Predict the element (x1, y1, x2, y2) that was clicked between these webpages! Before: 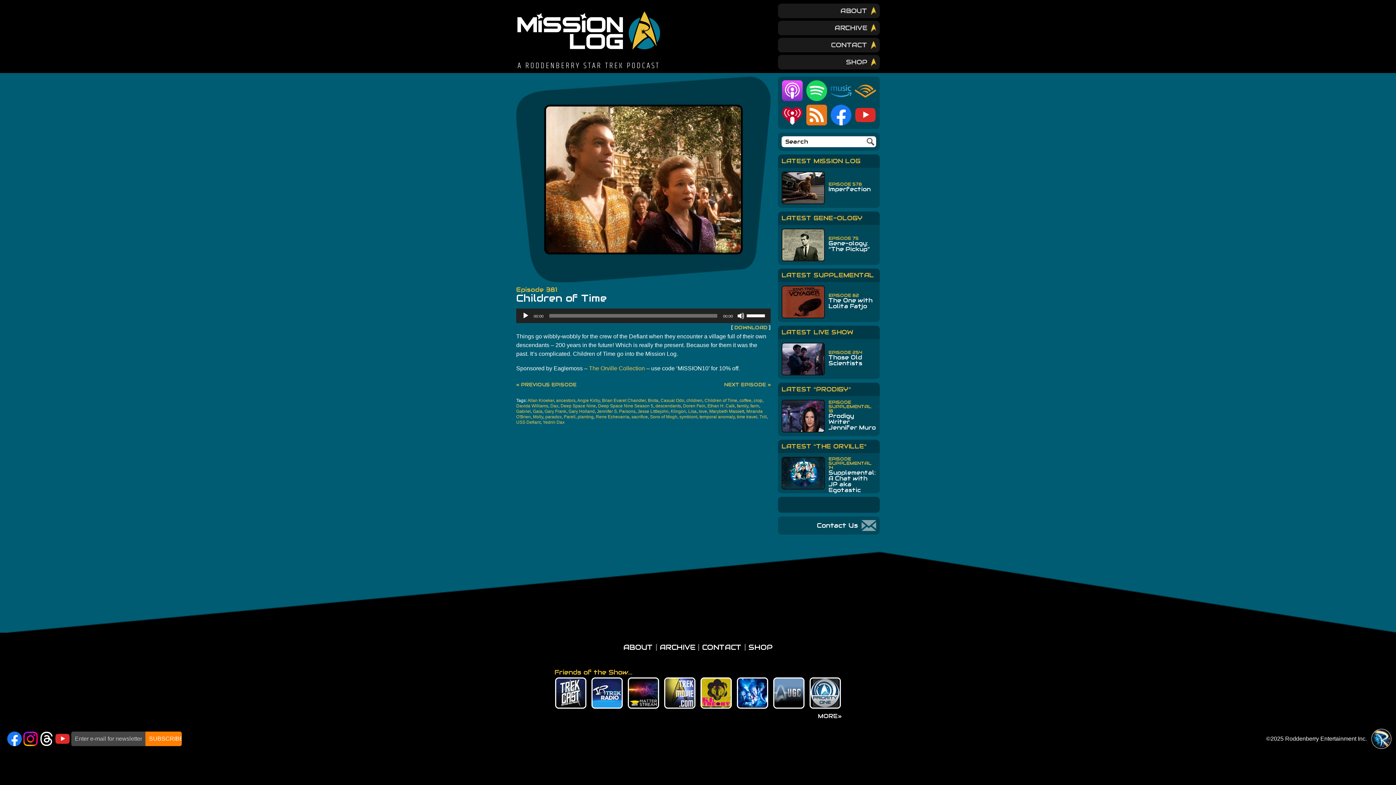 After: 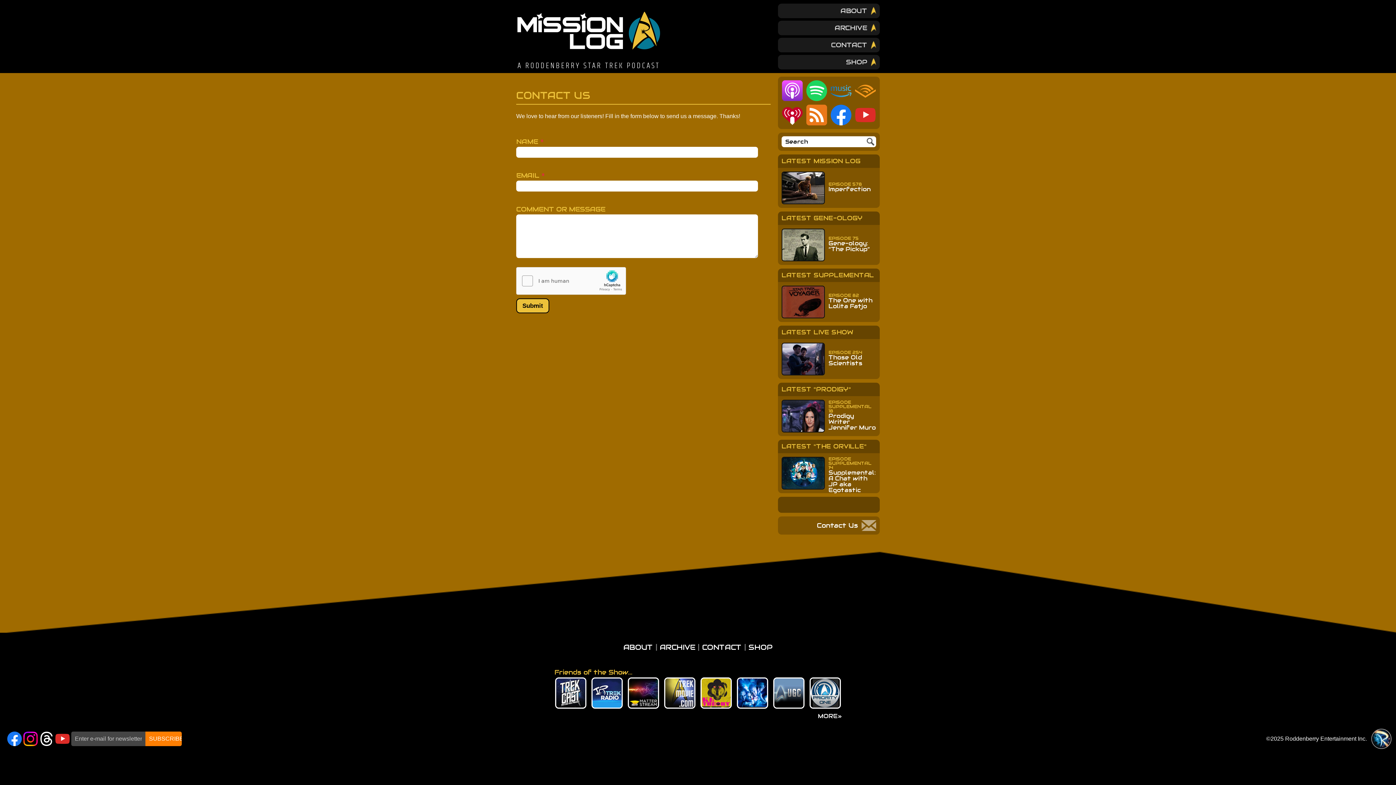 Action: bbox: (702, 643, 741, 652) label: CONTACT